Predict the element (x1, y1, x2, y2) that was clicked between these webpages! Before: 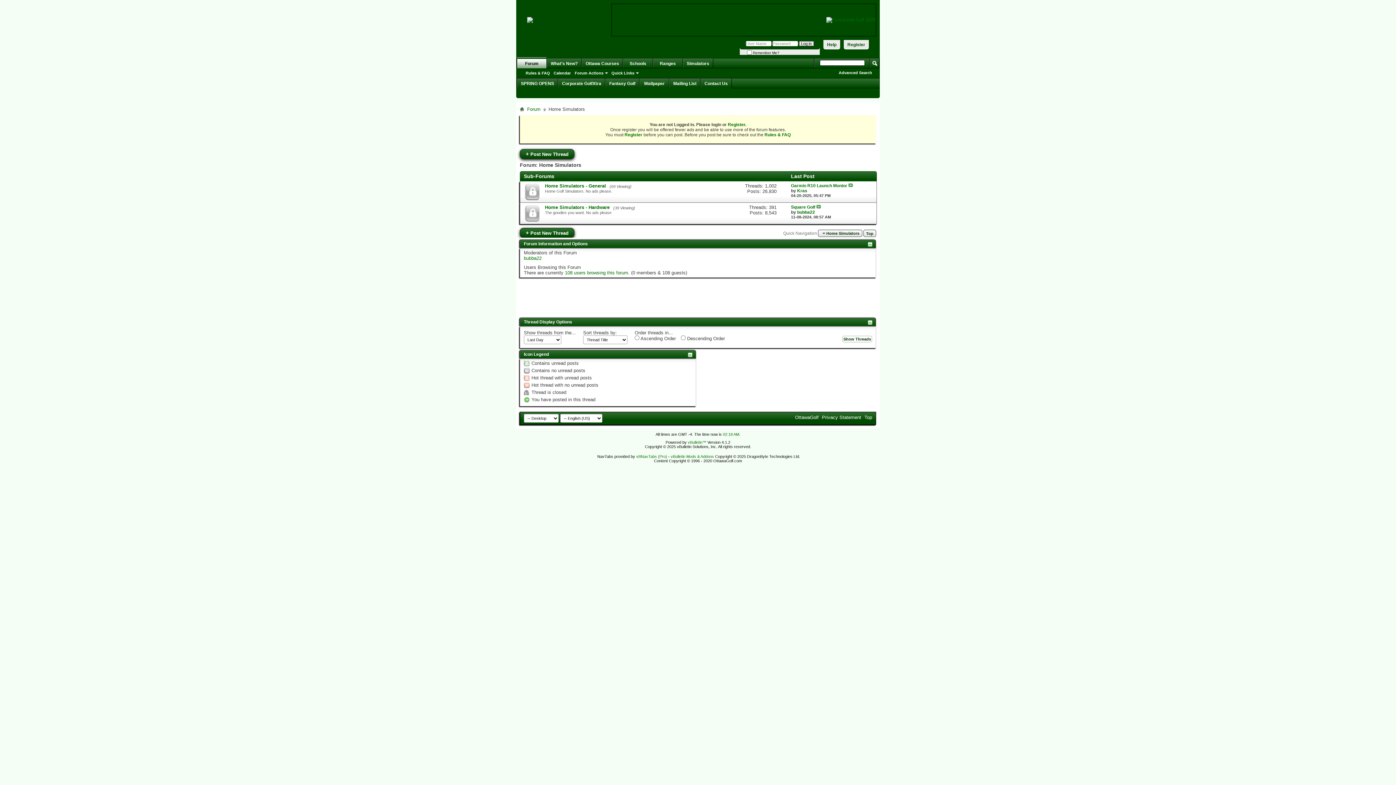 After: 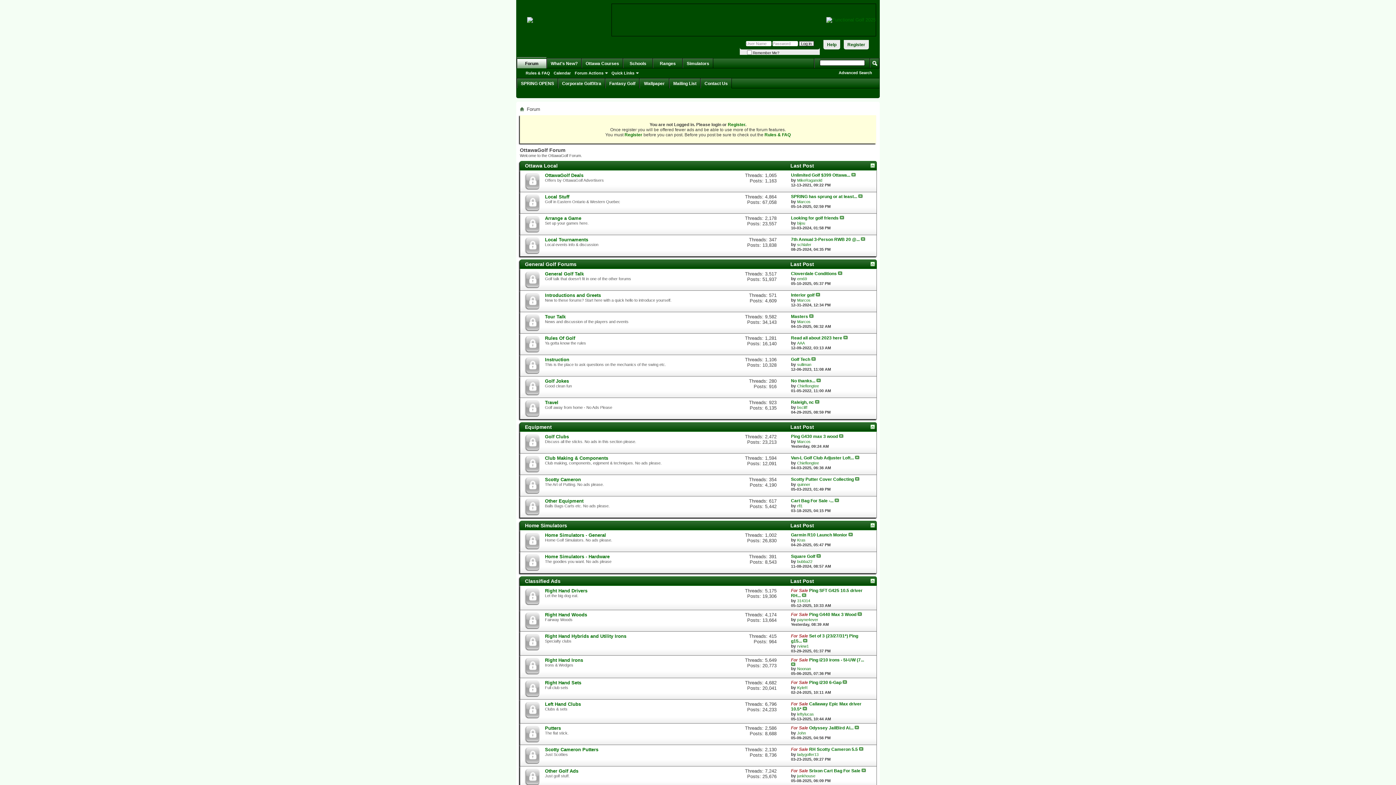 Action: label: Forum bbox: (525, 105, 542, 113)